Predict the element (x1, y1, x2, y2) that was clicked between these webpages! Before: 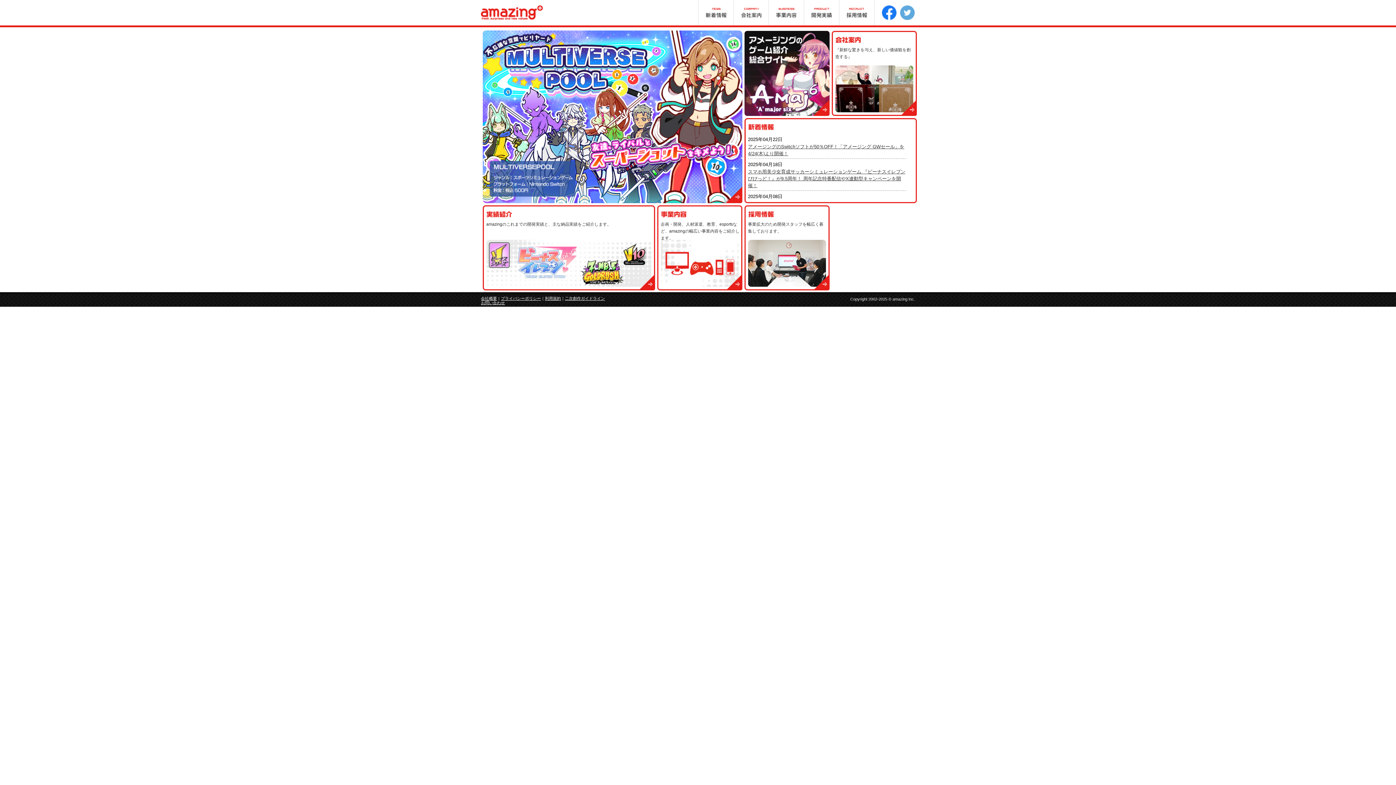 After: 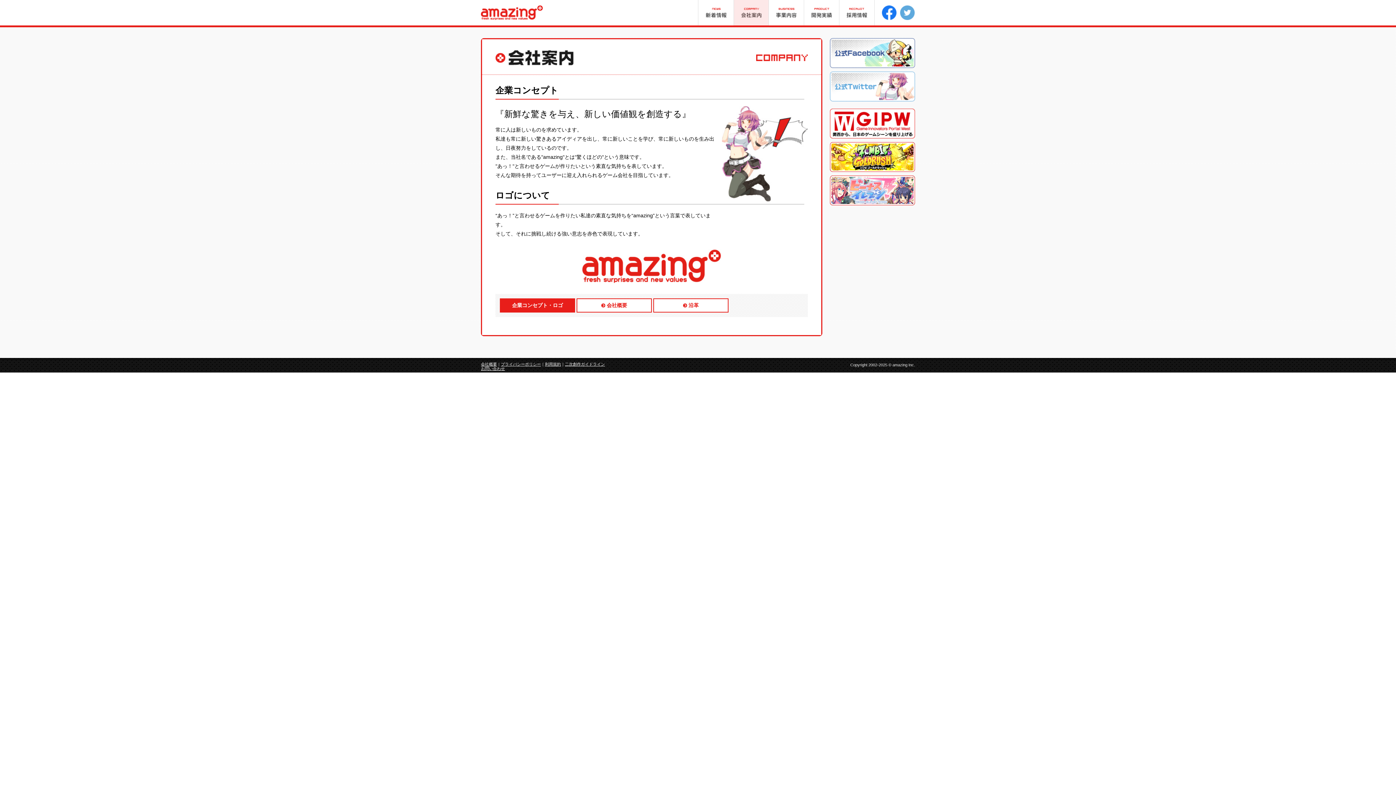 Action: bbox: (831, 30, 916, 116) label: 『新鮮な驚きを与え、新しい価値観を創造する』